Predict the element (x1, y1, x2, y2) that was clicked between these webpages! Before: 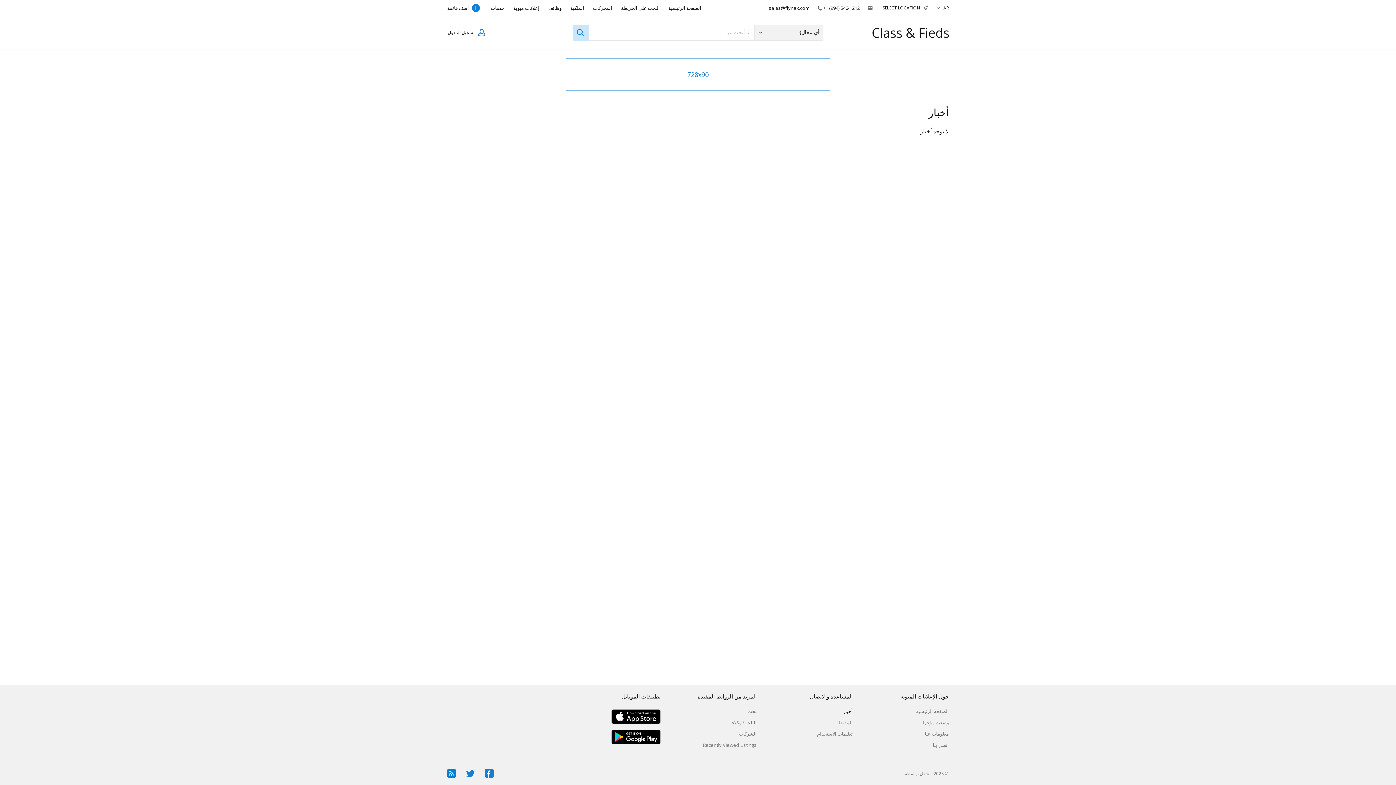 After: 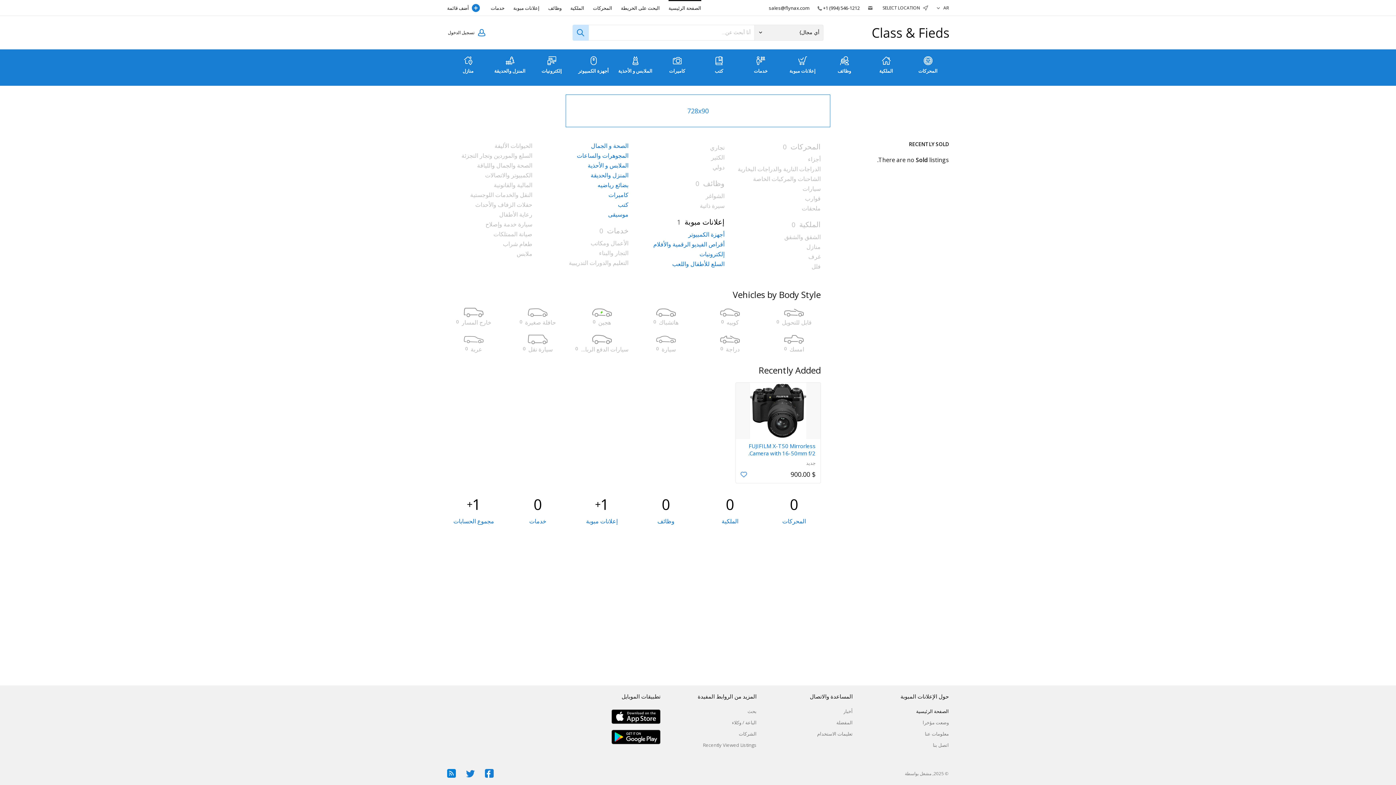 Action: bbox: (872, 27, 949, 37)